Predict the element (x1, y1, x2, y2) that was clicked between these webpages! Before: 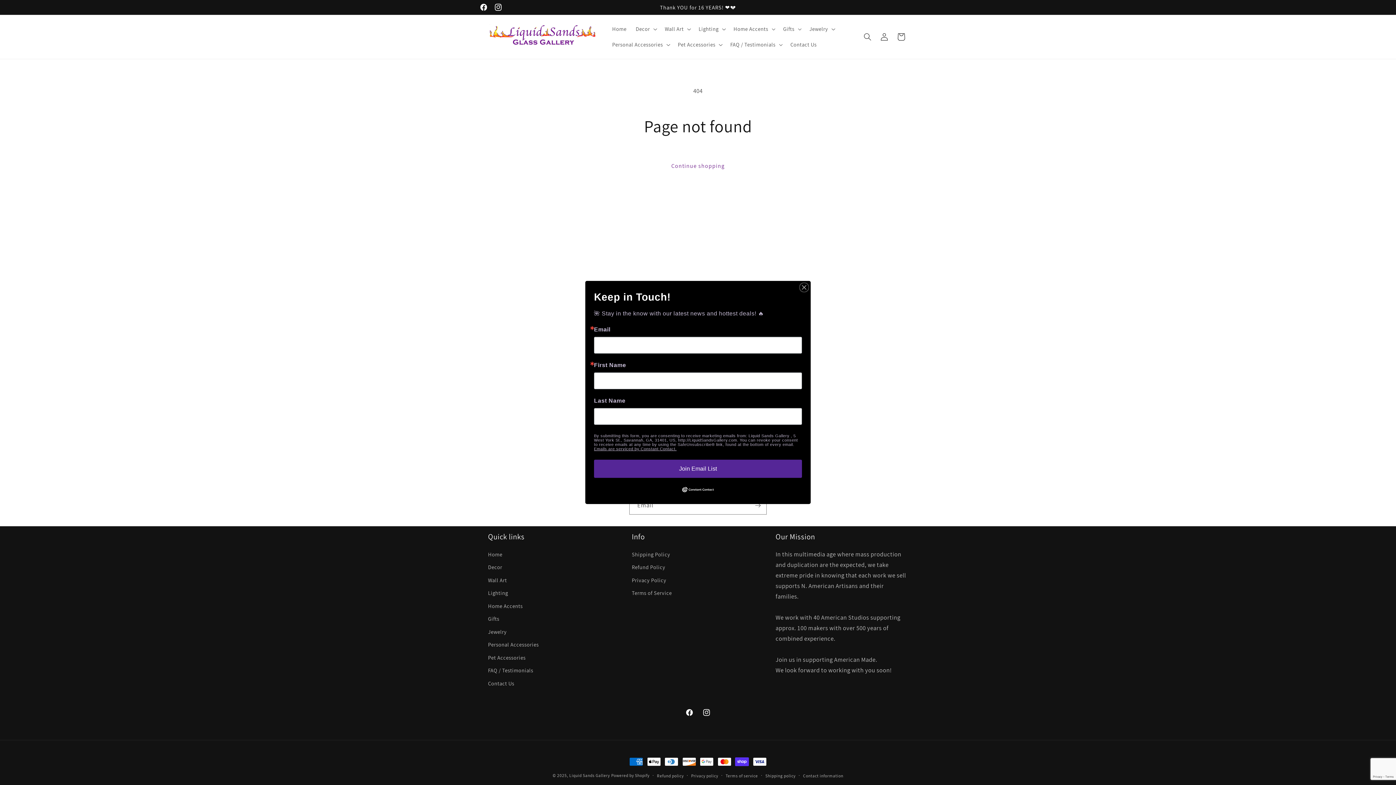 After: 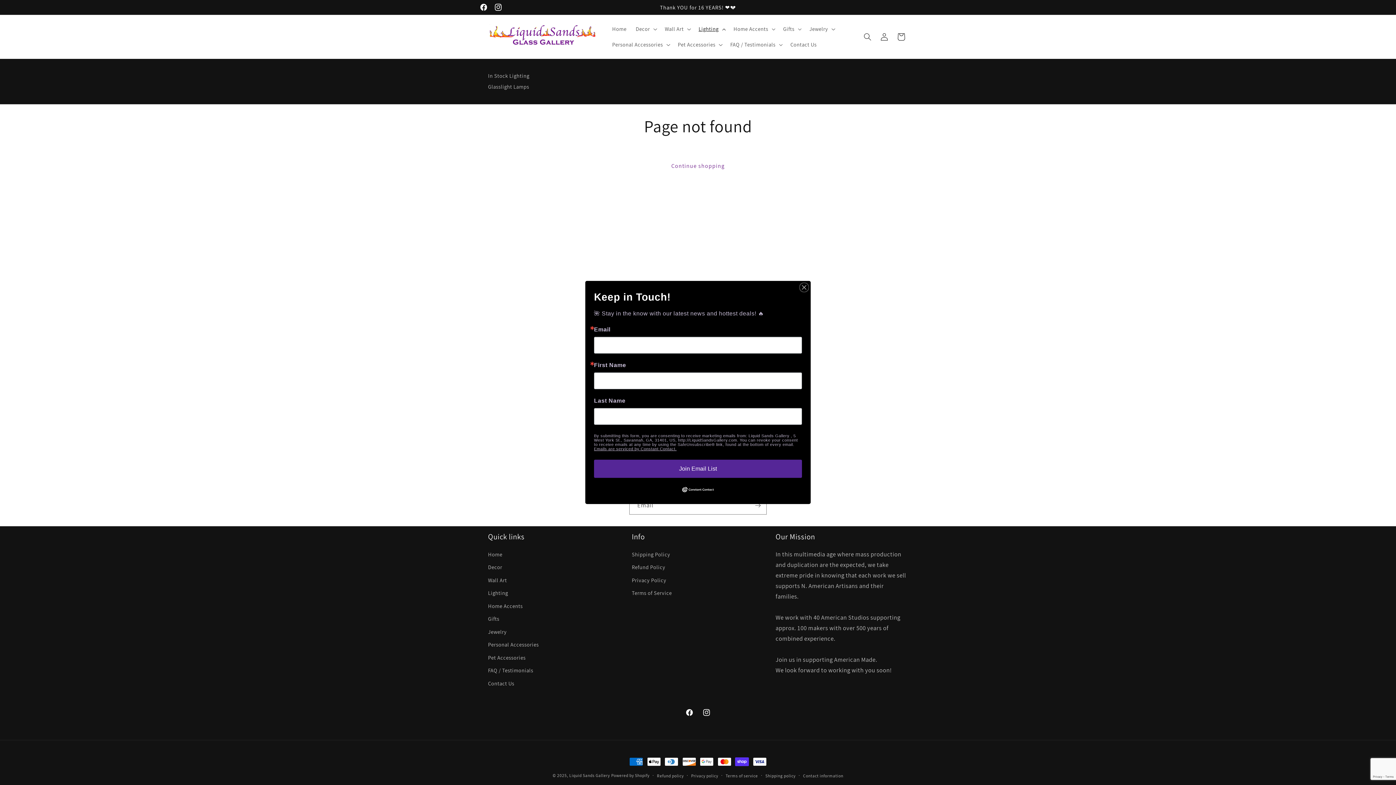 Action: label: Lighting bbox: (694, 21, 729, 36)